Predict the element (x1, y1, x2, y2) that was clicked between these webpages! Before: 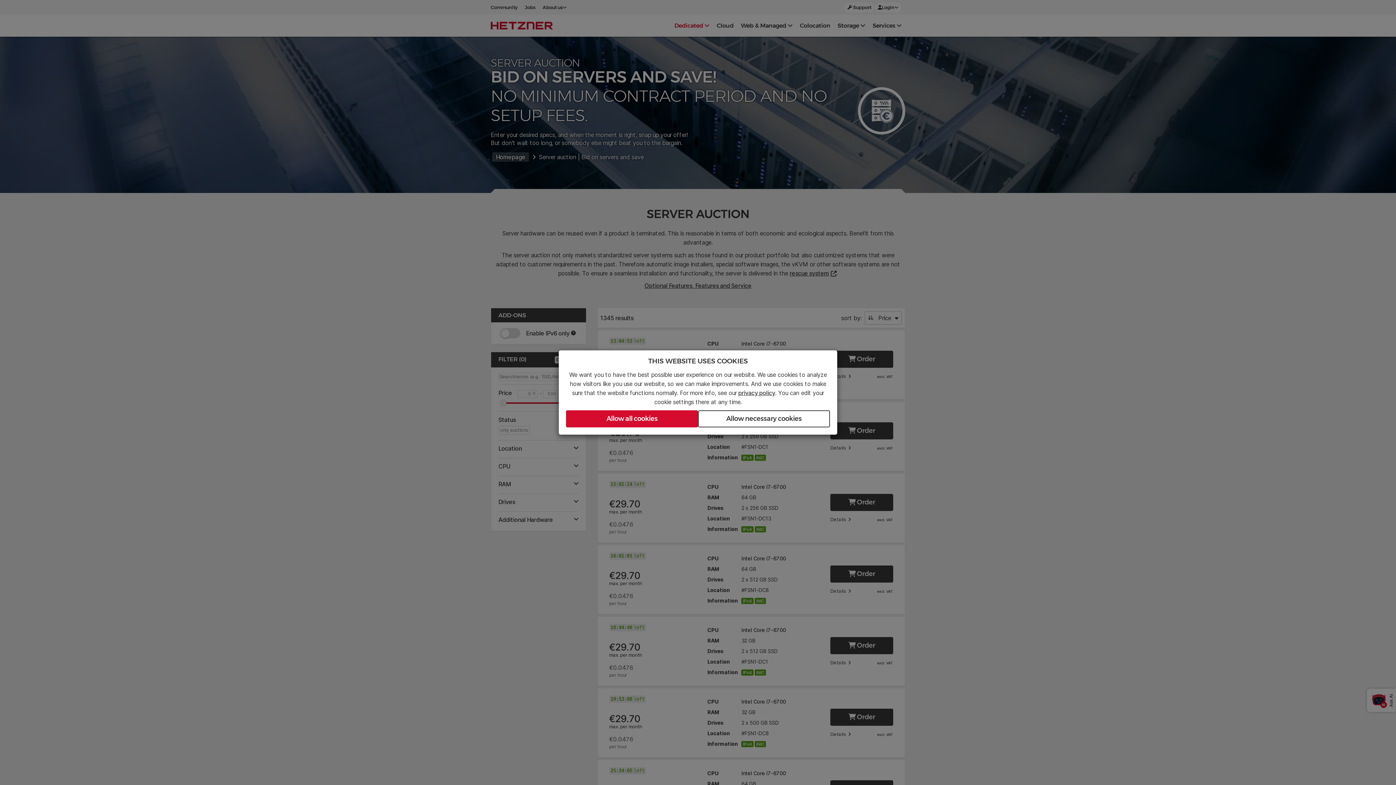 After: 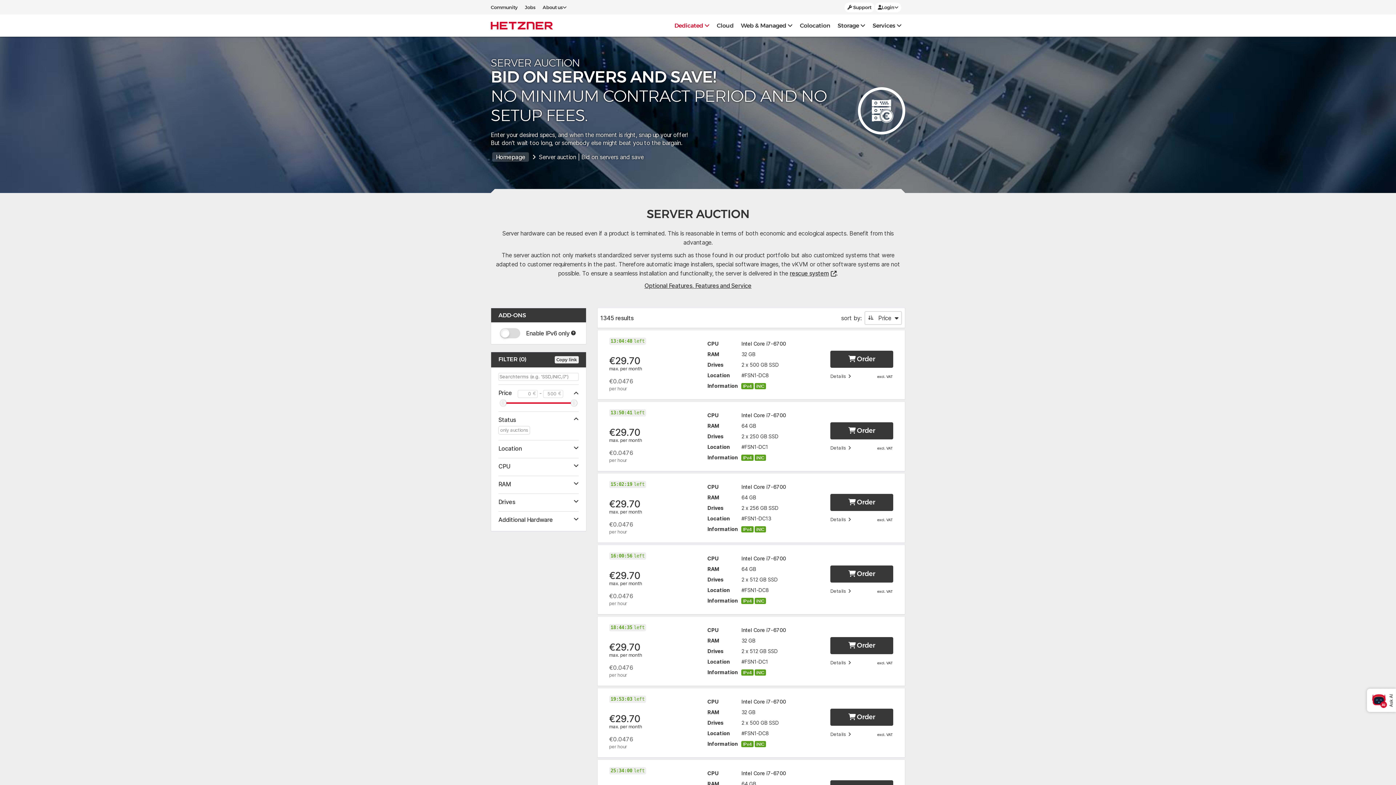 Action: bbox: (698, 410, 830, 427) label: Allow necessary cookies